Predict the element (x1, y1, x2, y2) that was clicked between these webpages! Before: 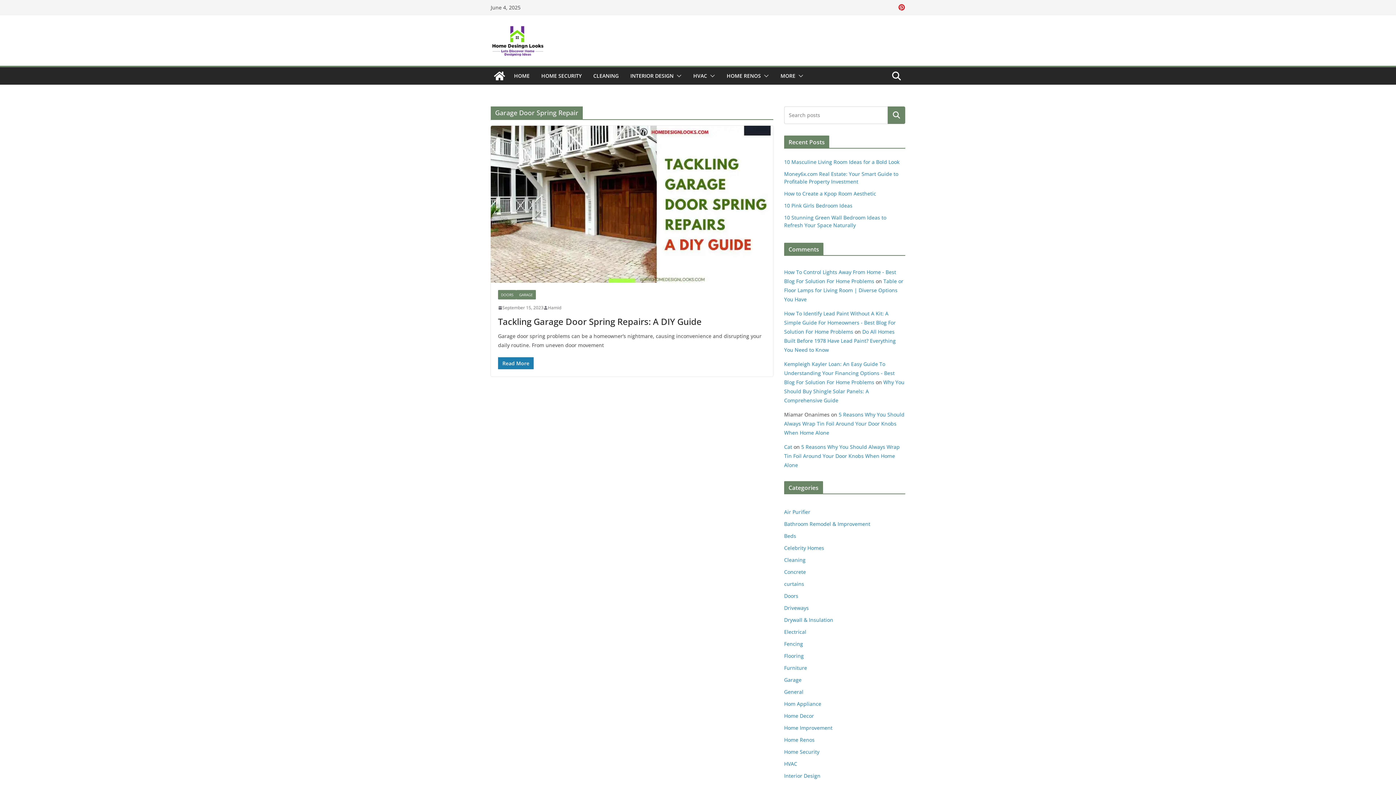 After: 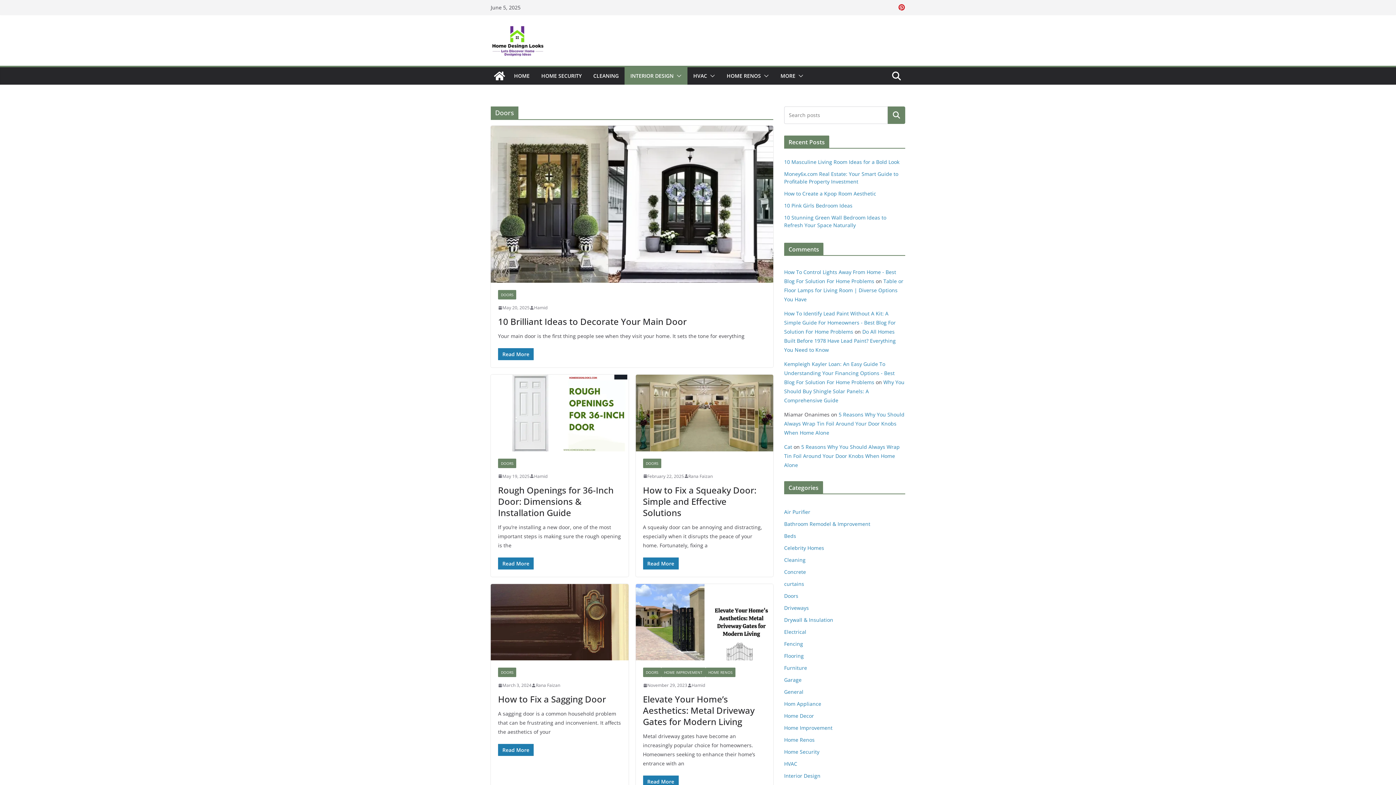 Action: bbox: (784, 592, 798, 599) label: Doors